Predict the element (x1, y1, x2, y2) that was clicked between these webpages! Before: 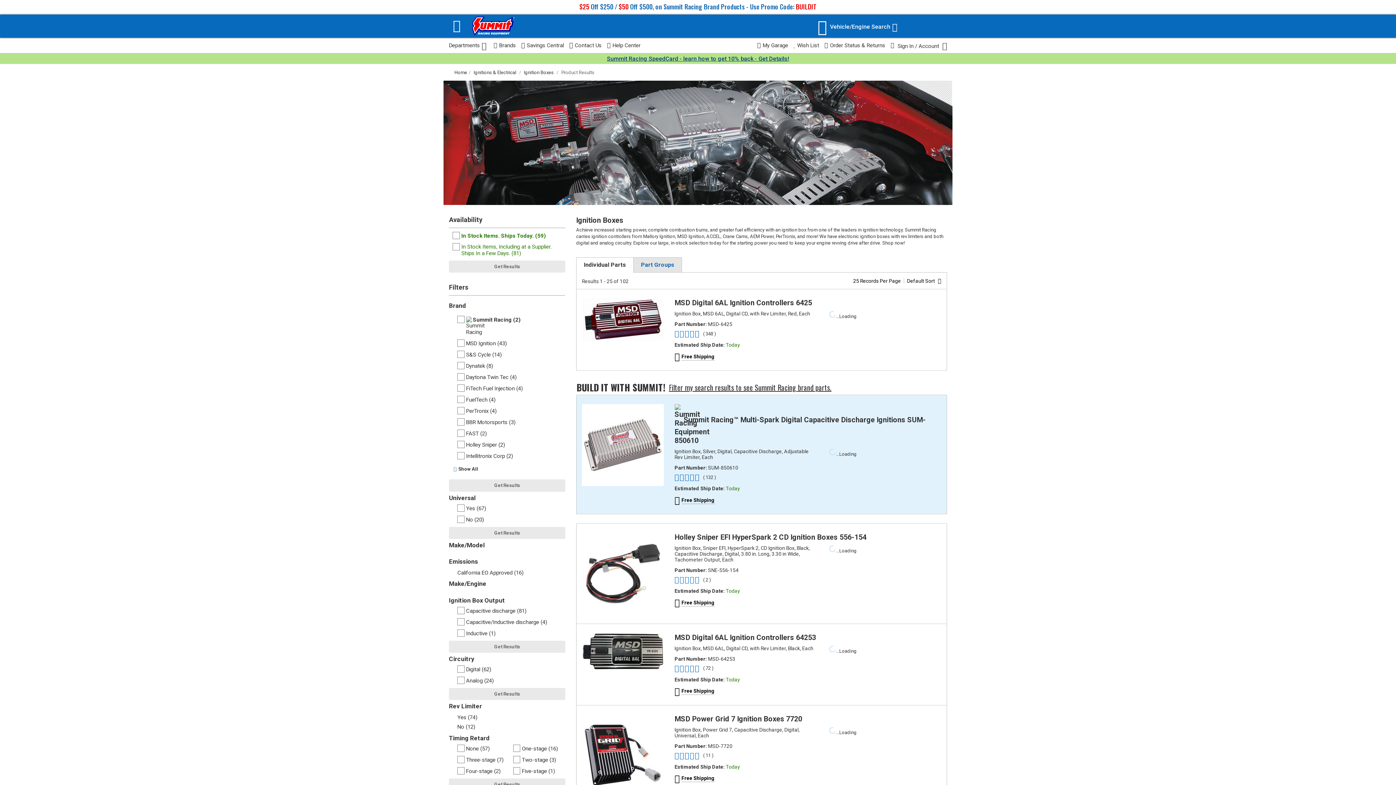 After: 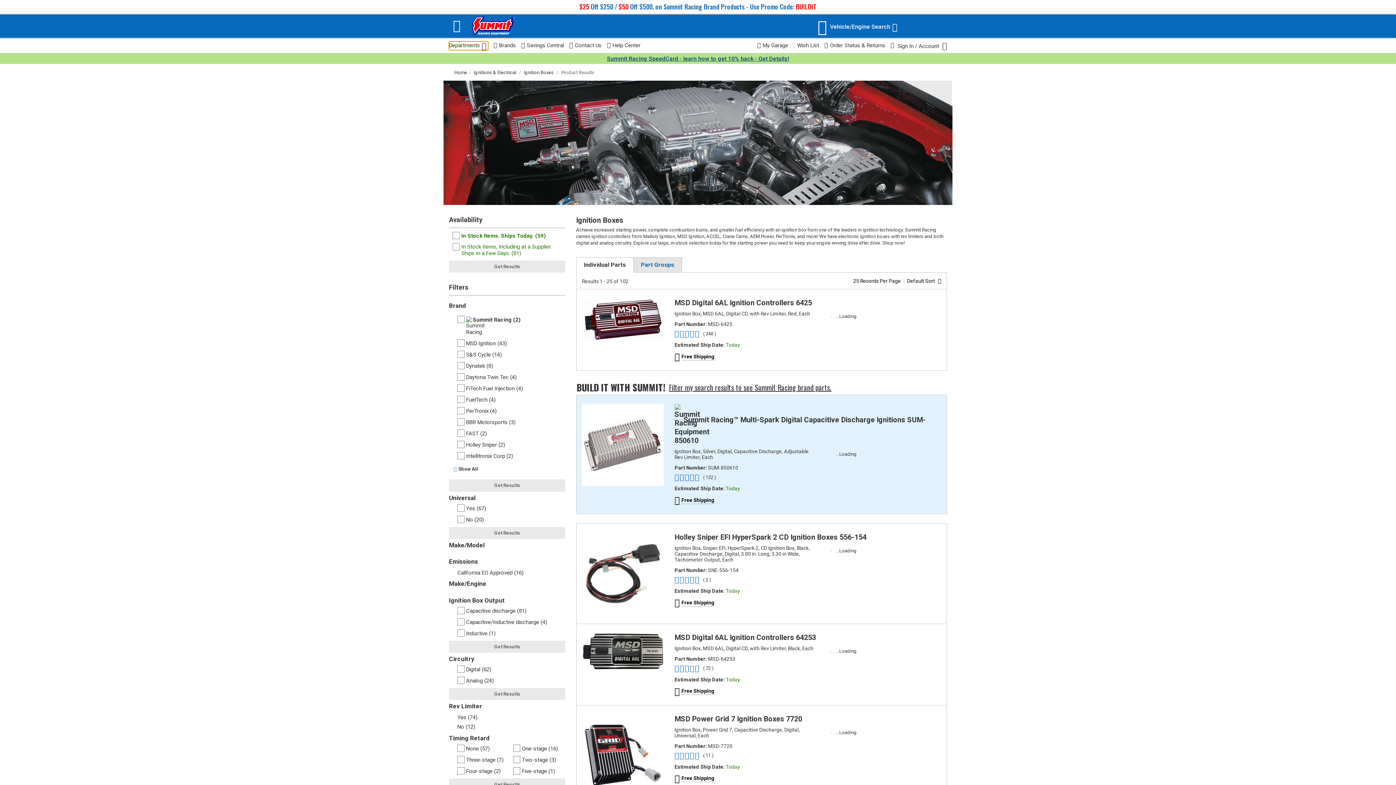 Action: label: Departments bbox: (449, 41, 488, 50)